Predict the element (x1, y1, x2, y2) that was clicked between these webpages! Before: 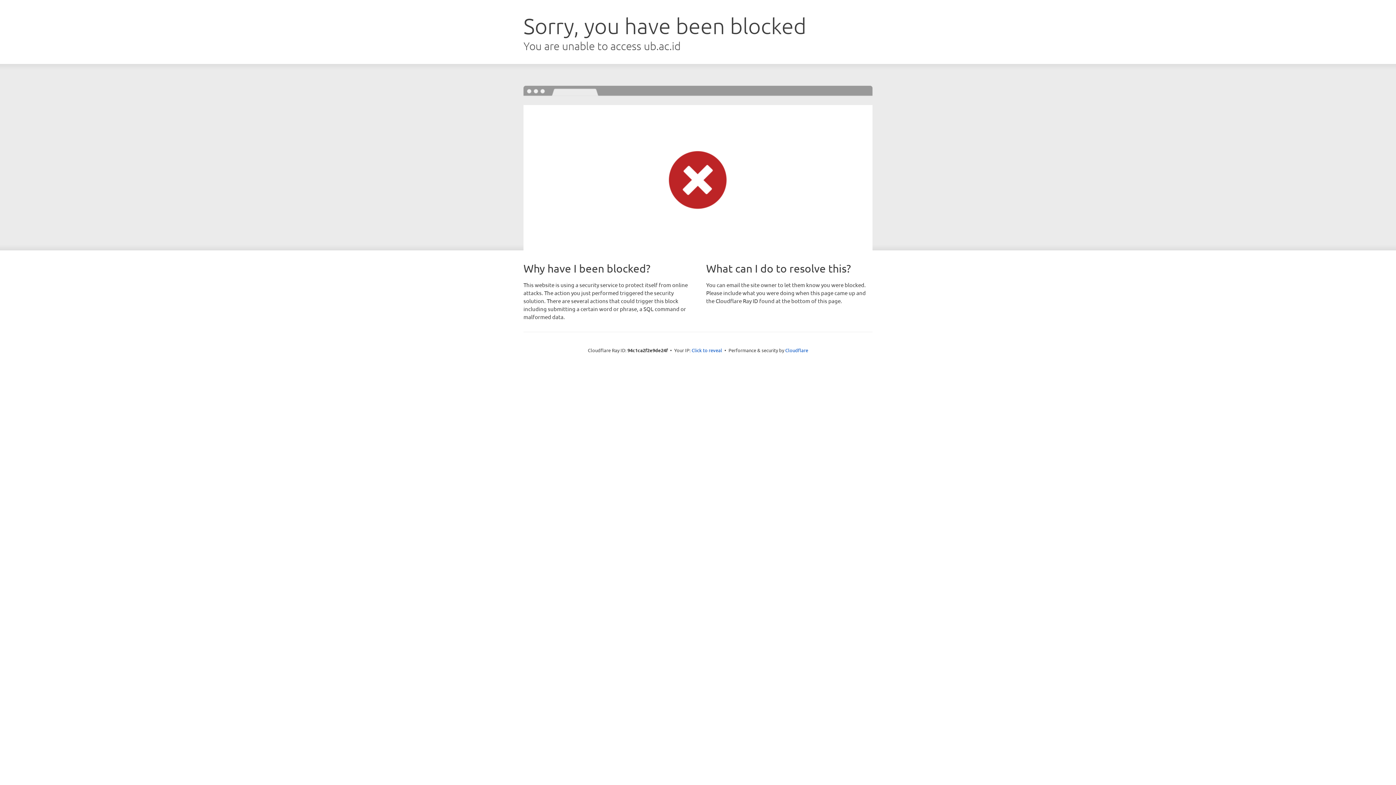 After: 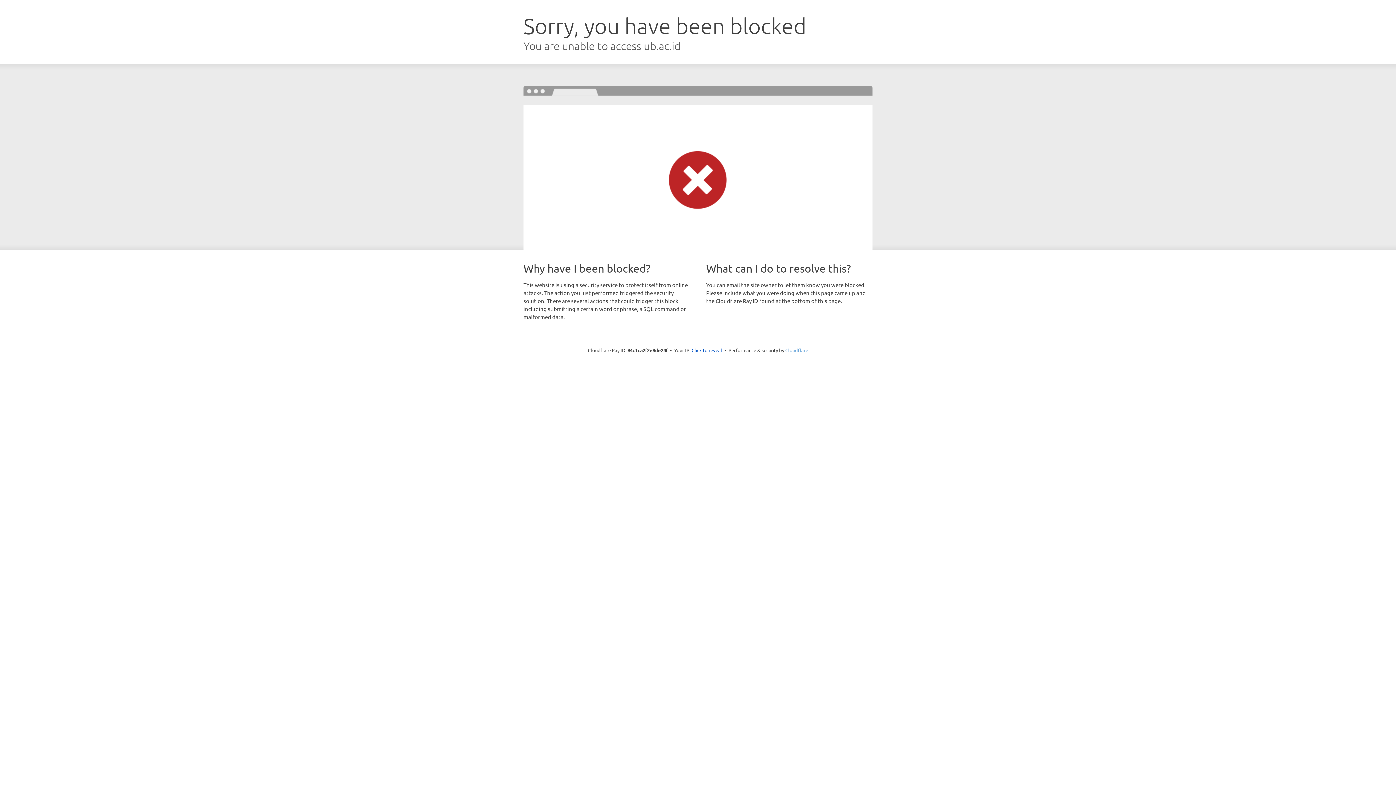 Action: label: Cloudflare bbox: (785, 347, 808, 353)